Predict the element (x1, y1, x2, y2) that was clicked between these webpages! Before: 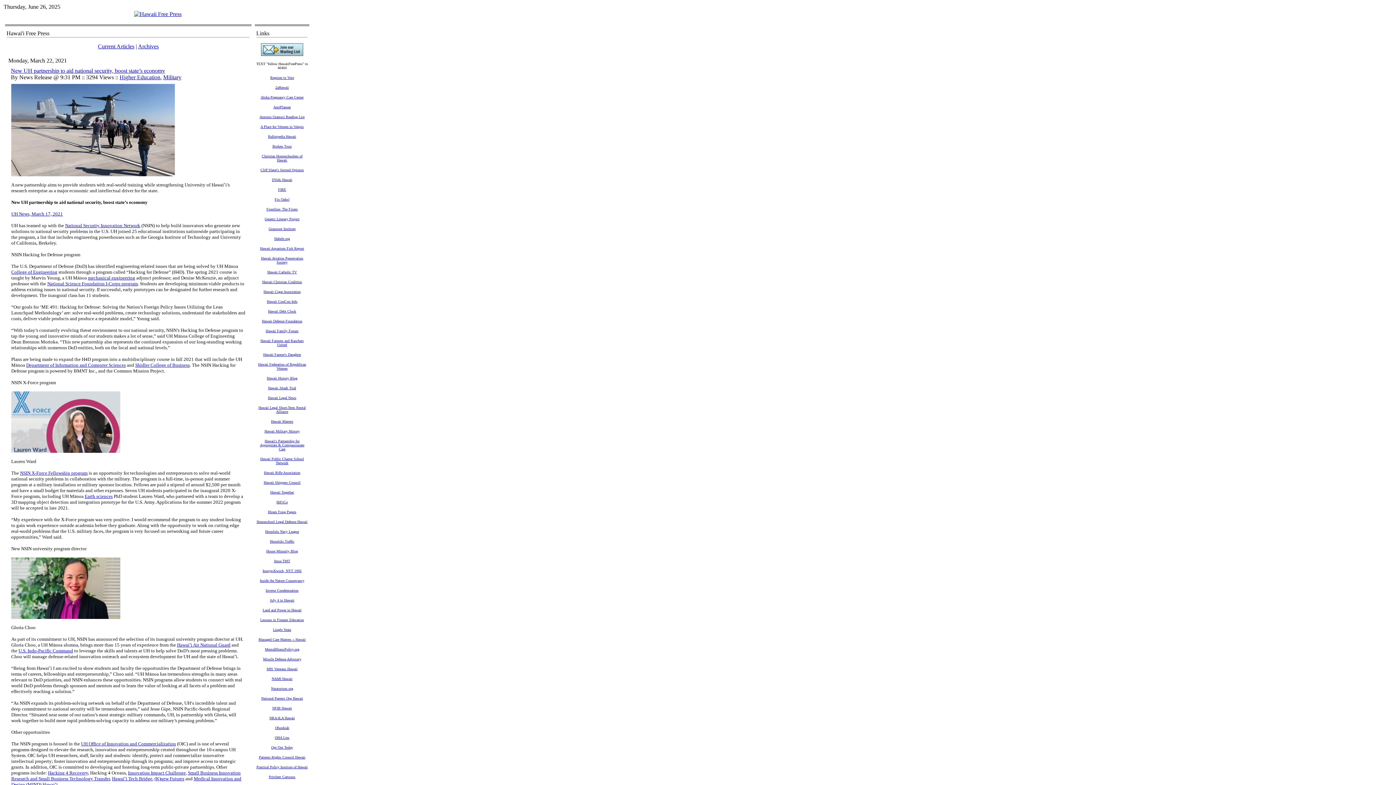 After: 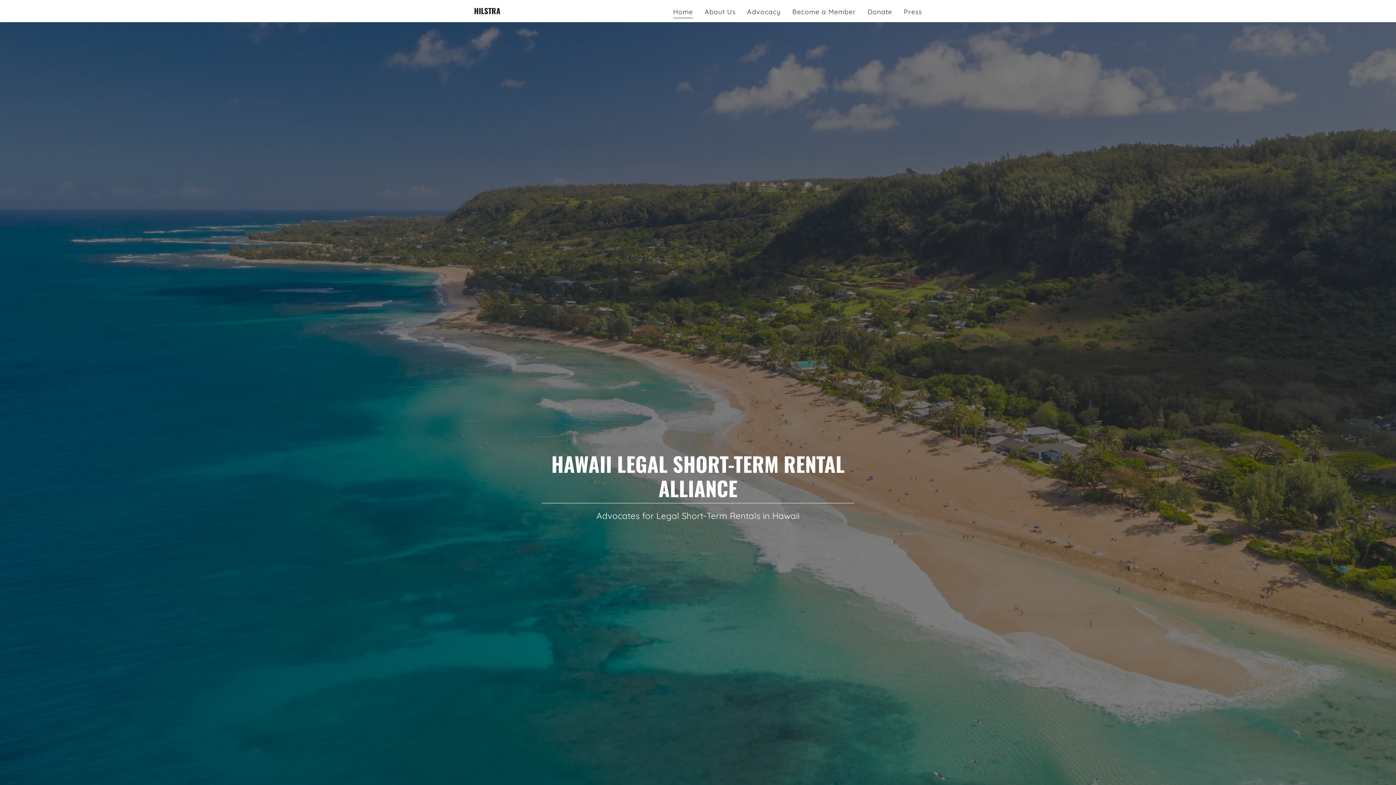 Action: bbox: (258, 404, 305, 414) label: Hawaii Legal Short-Term Rental Alliance